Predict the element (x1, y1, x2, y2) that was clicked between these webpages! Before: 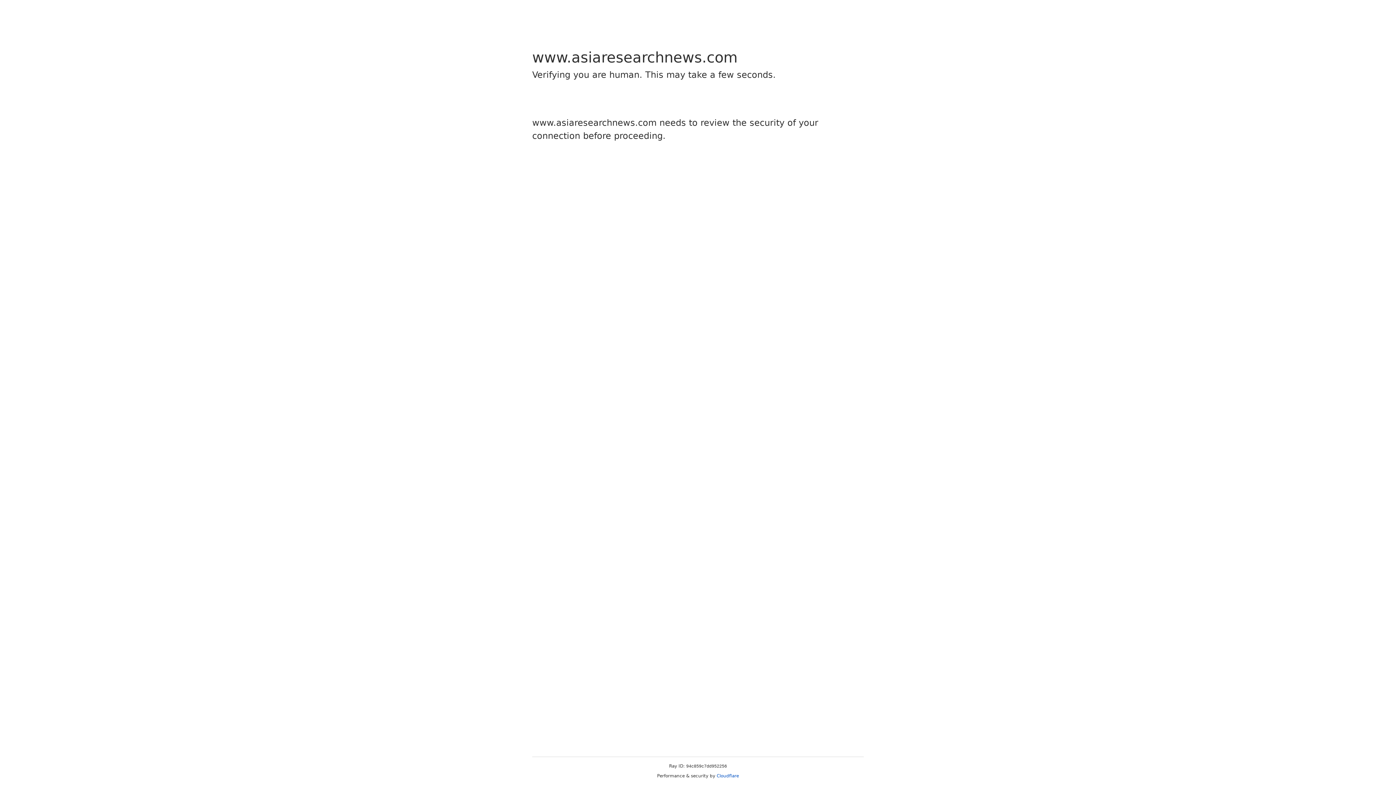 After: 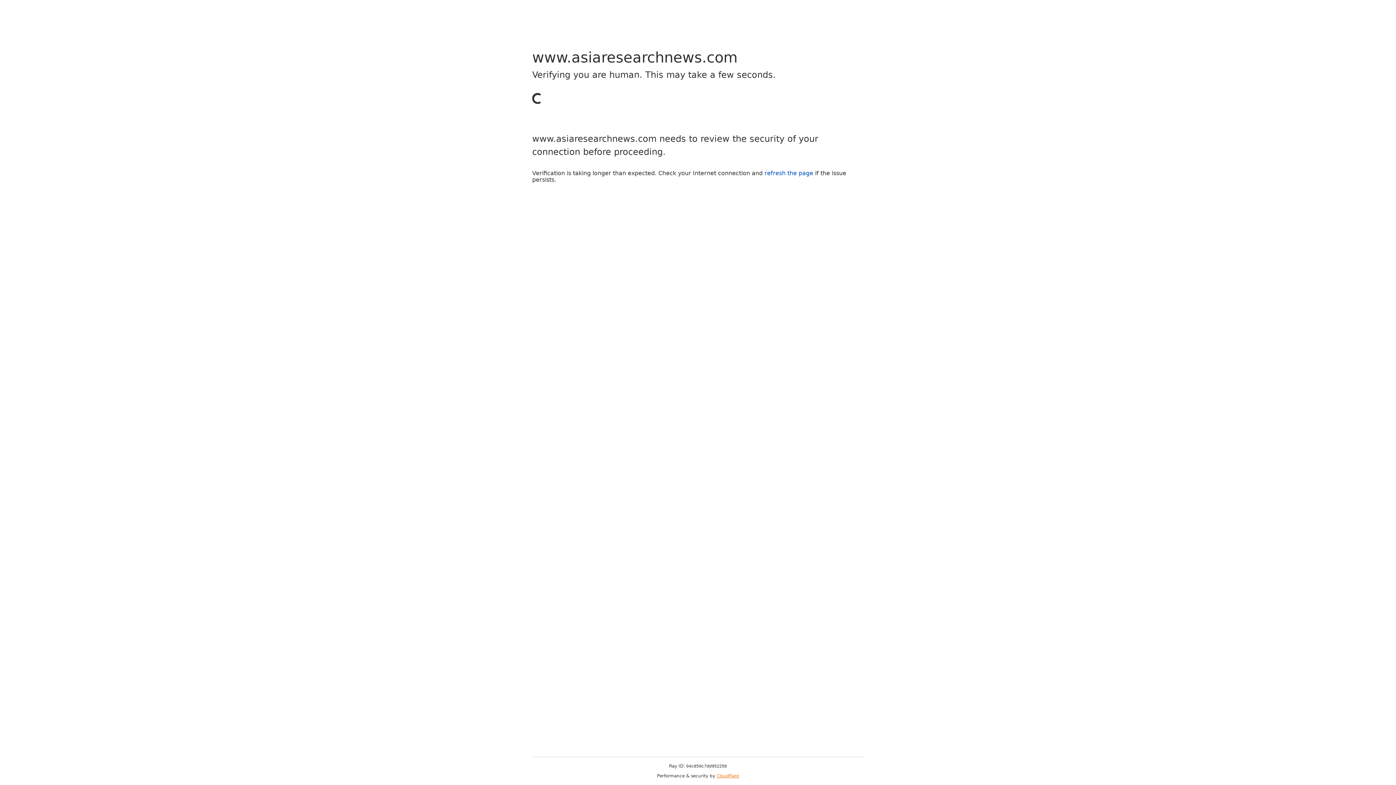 Action: bbox: (716, 773, 739, 778) label: Cloudflare